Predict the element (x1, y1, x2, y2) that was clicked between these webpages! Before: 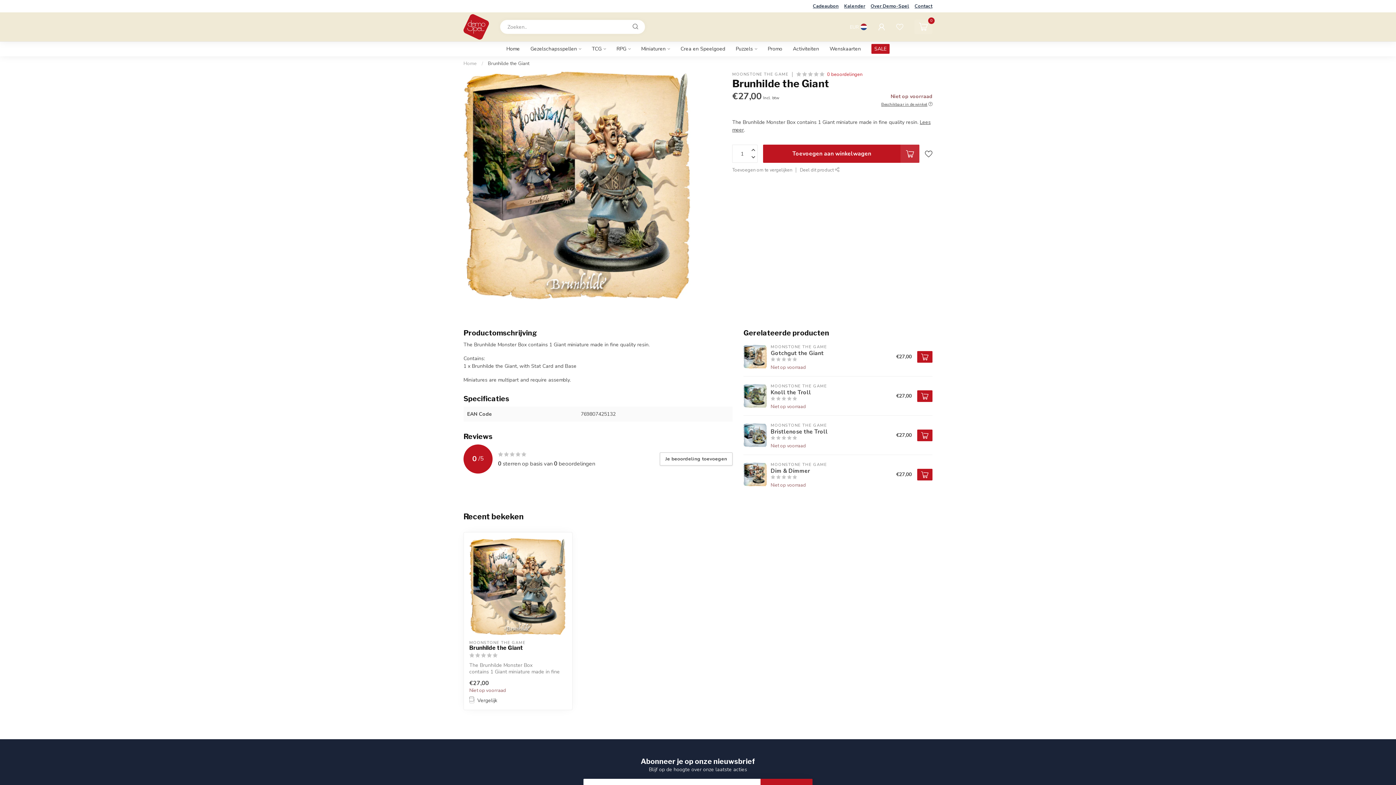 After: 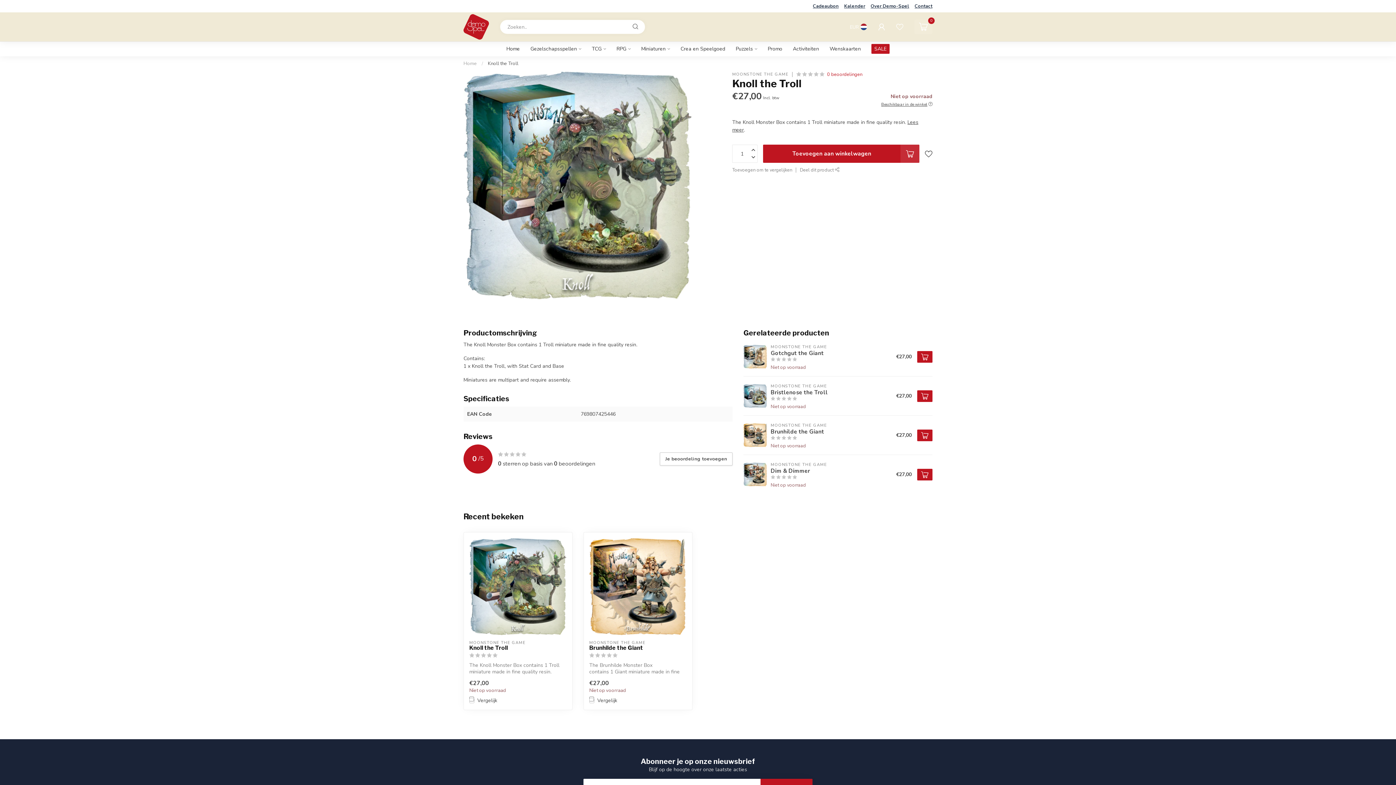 Action: bbox: (743, 384, 767, 408)